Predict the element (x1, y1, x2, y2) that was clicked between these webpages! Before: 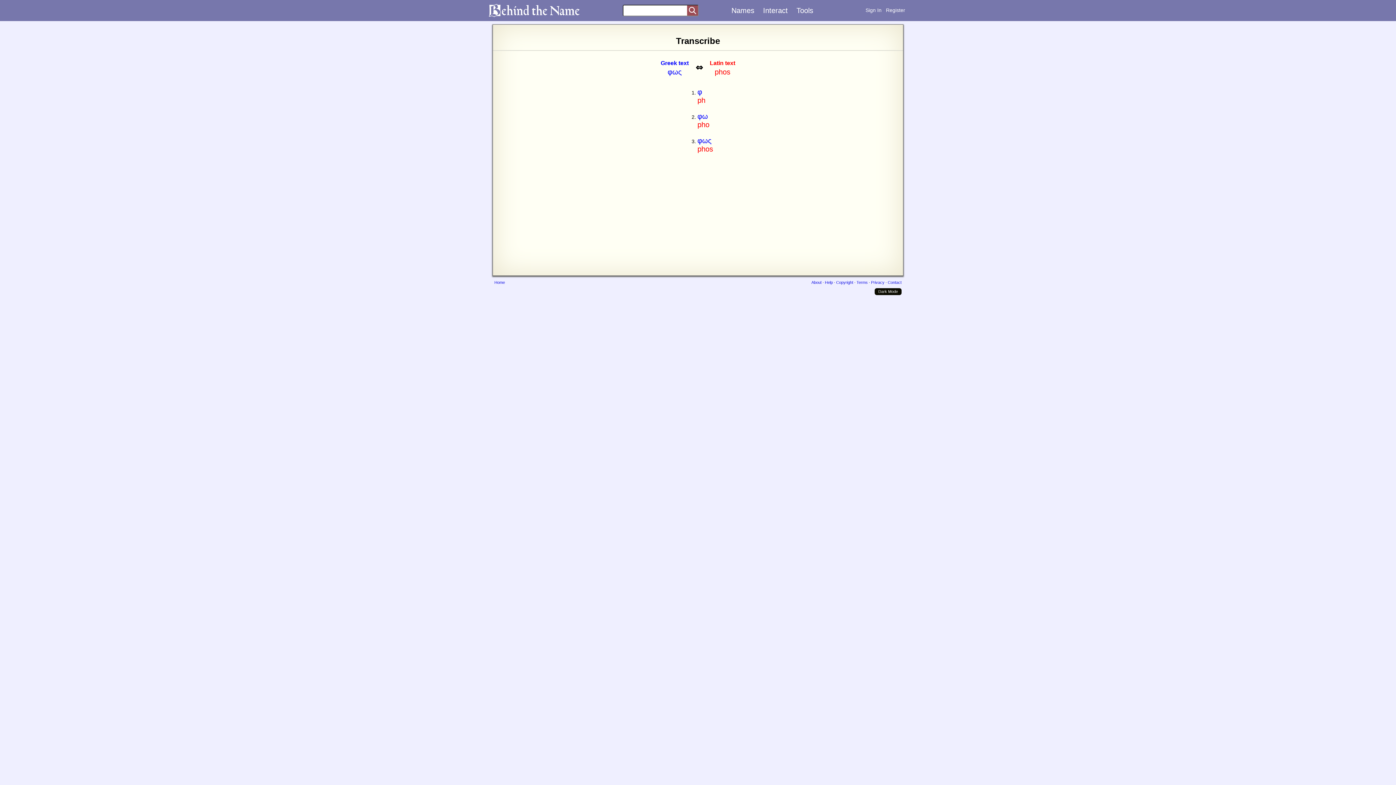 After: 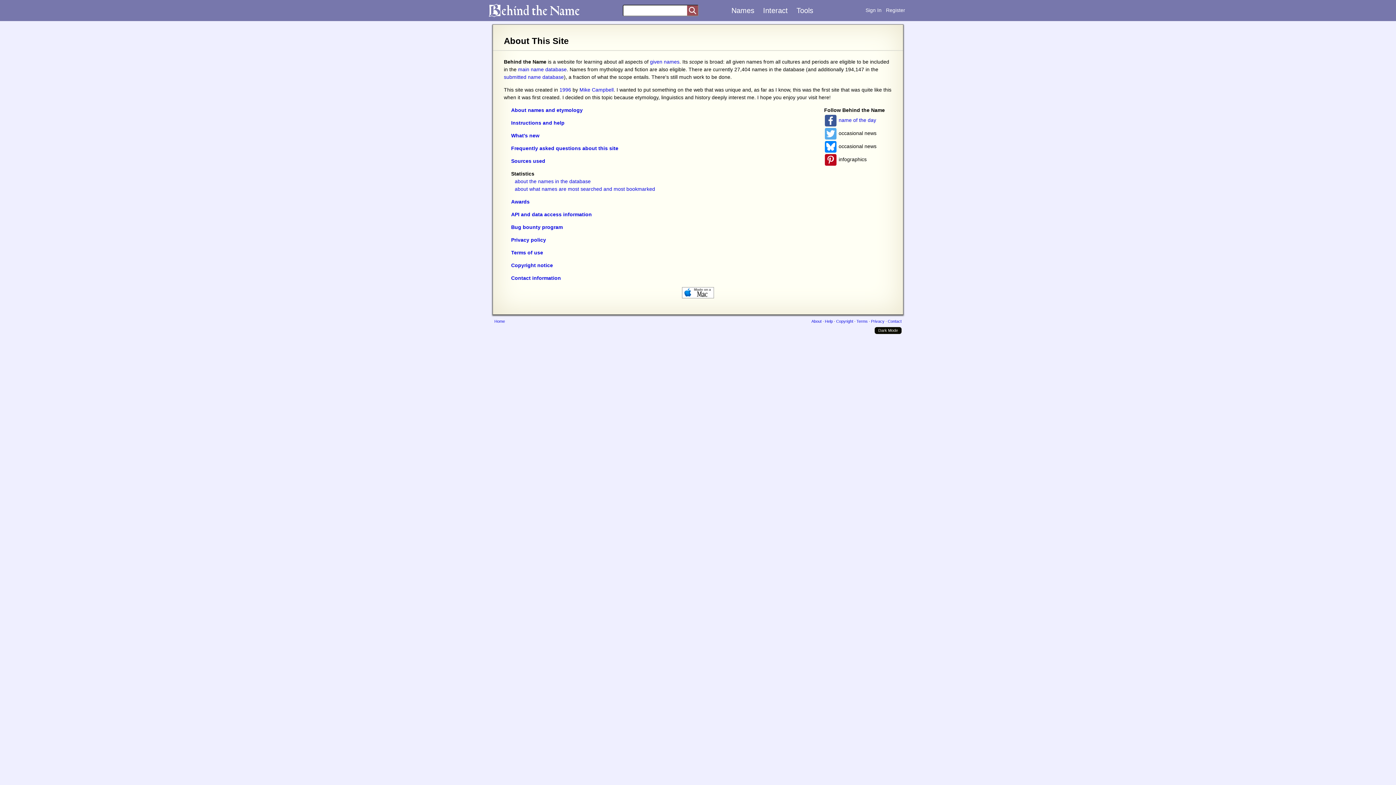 Action: bbox: (811, 280, 821, 284) label: About